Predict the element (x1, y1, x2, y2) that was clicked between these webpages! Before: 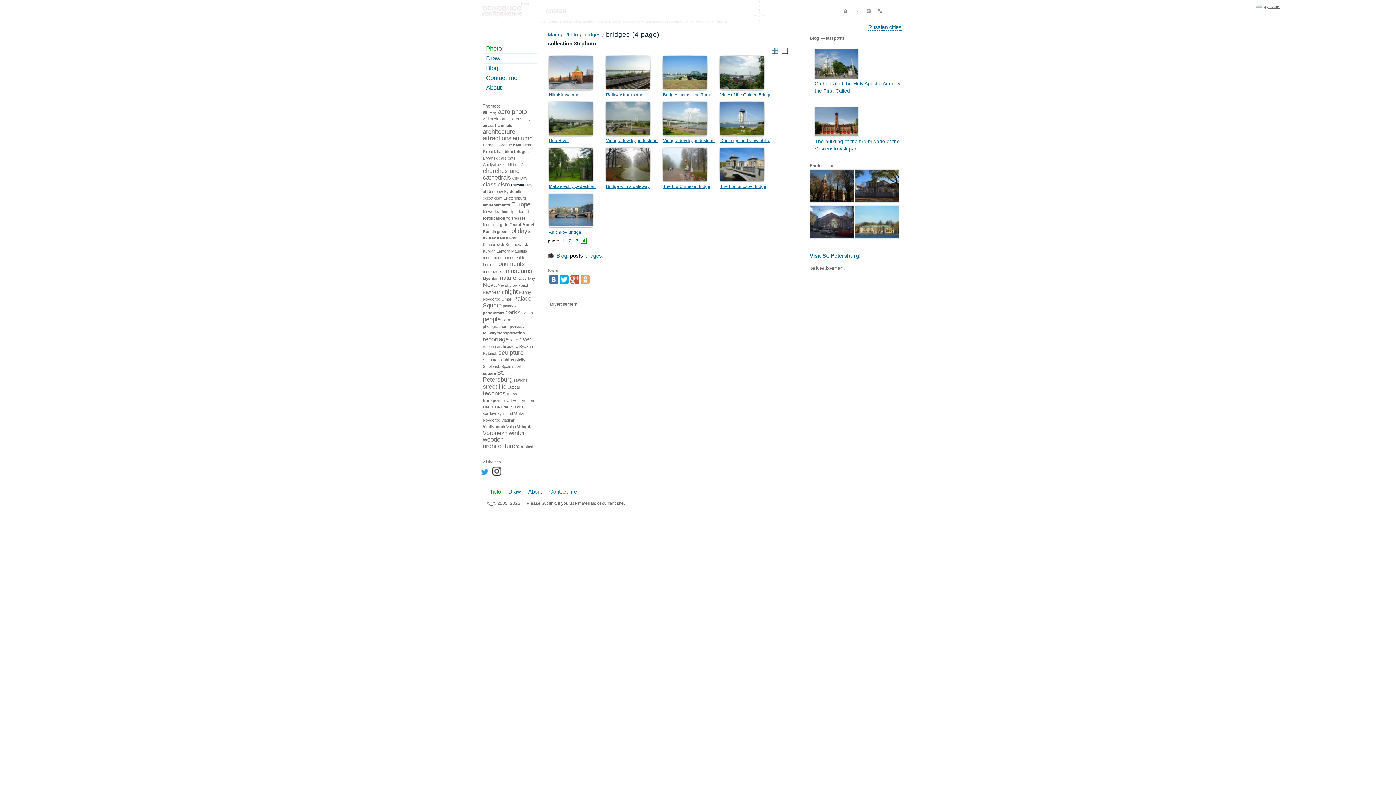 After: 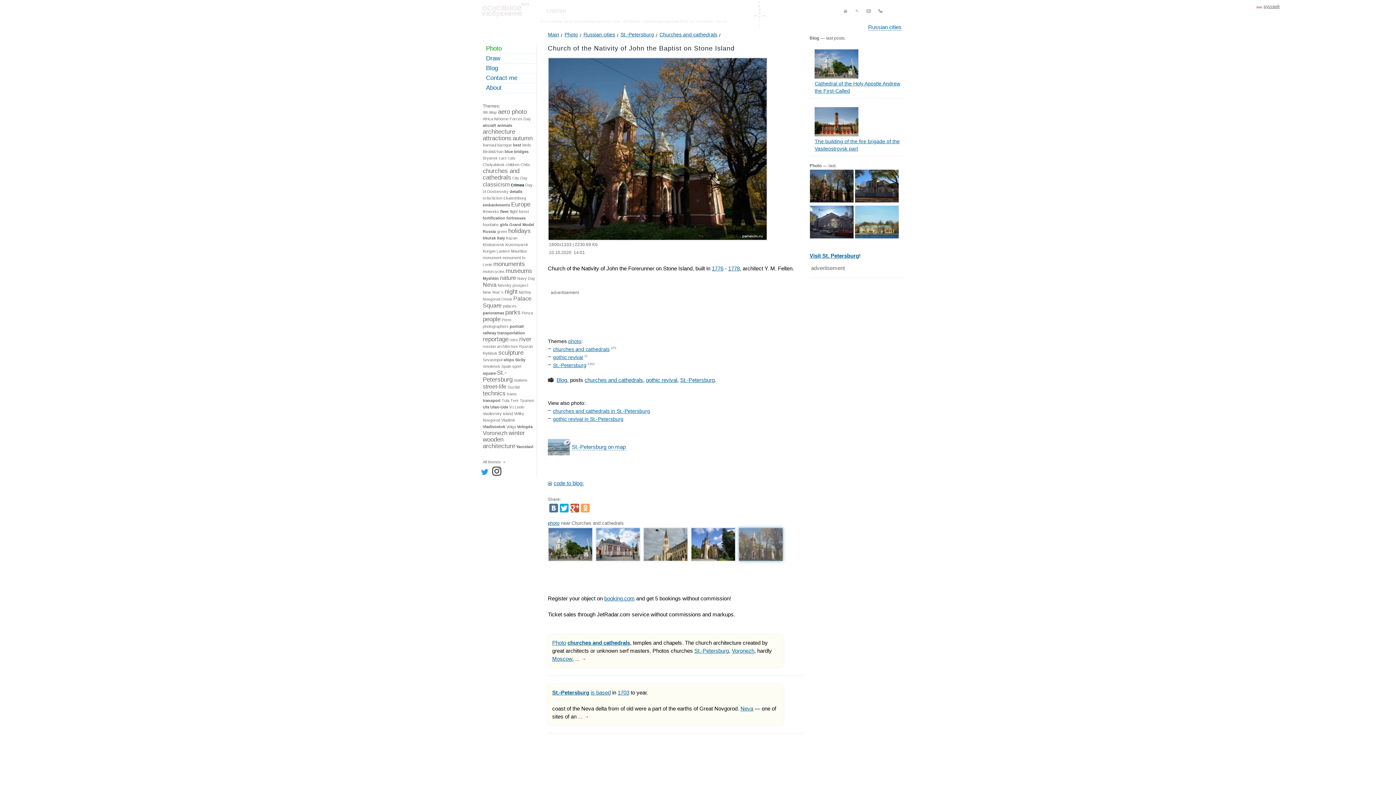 Action: bbox: (805, 199, 854, 205)